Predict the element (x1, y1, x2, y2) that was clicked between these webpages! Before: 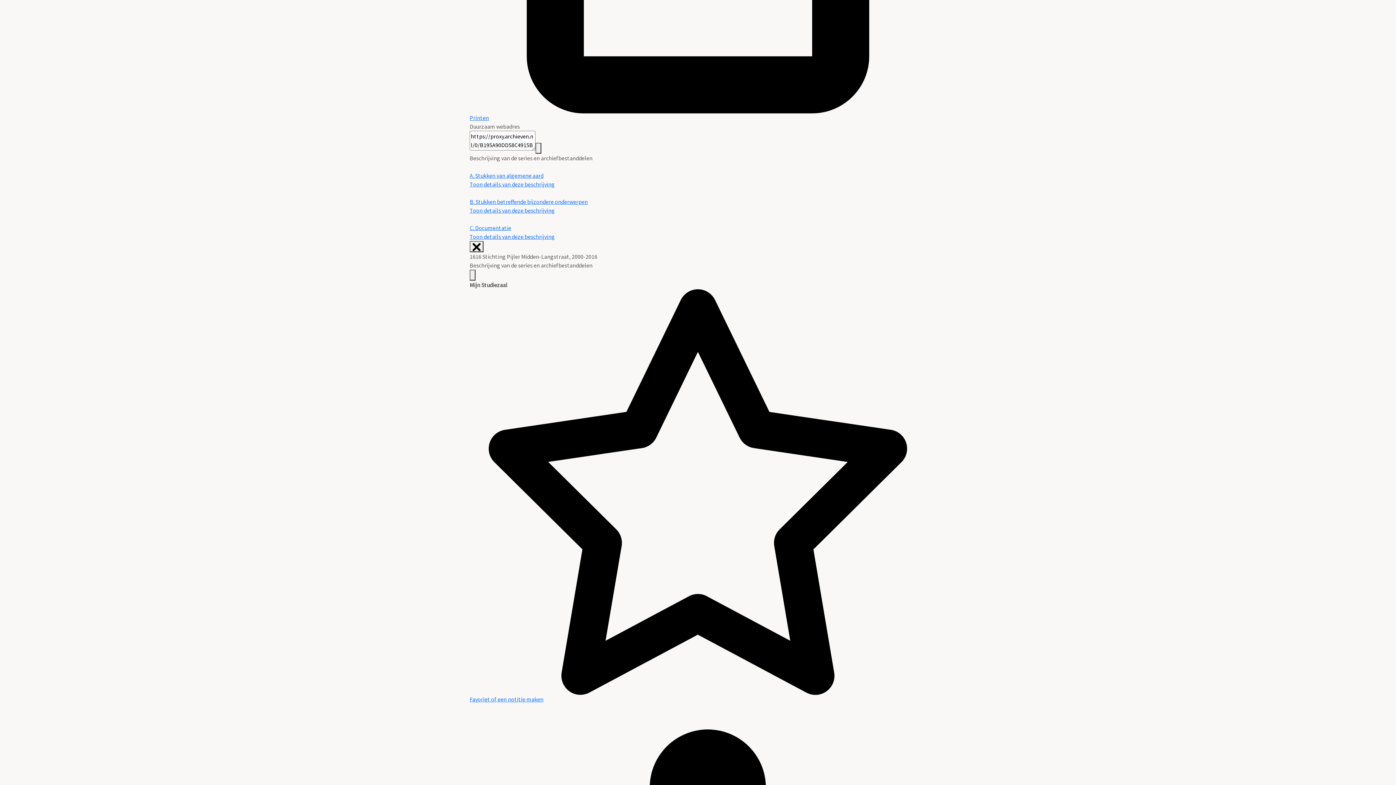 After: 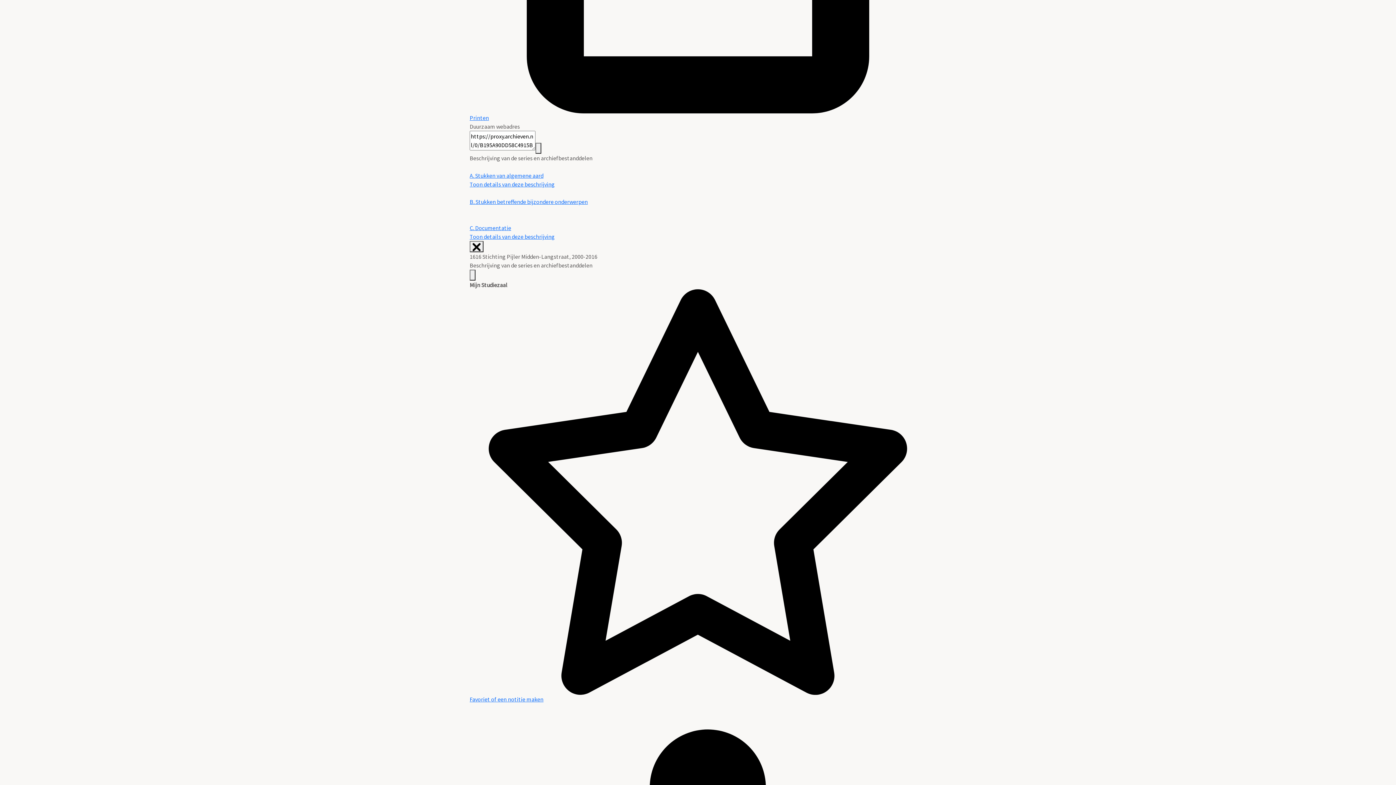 Action: bbox: (469, 206, 554, 214) label: Toon details van deze beschrijving